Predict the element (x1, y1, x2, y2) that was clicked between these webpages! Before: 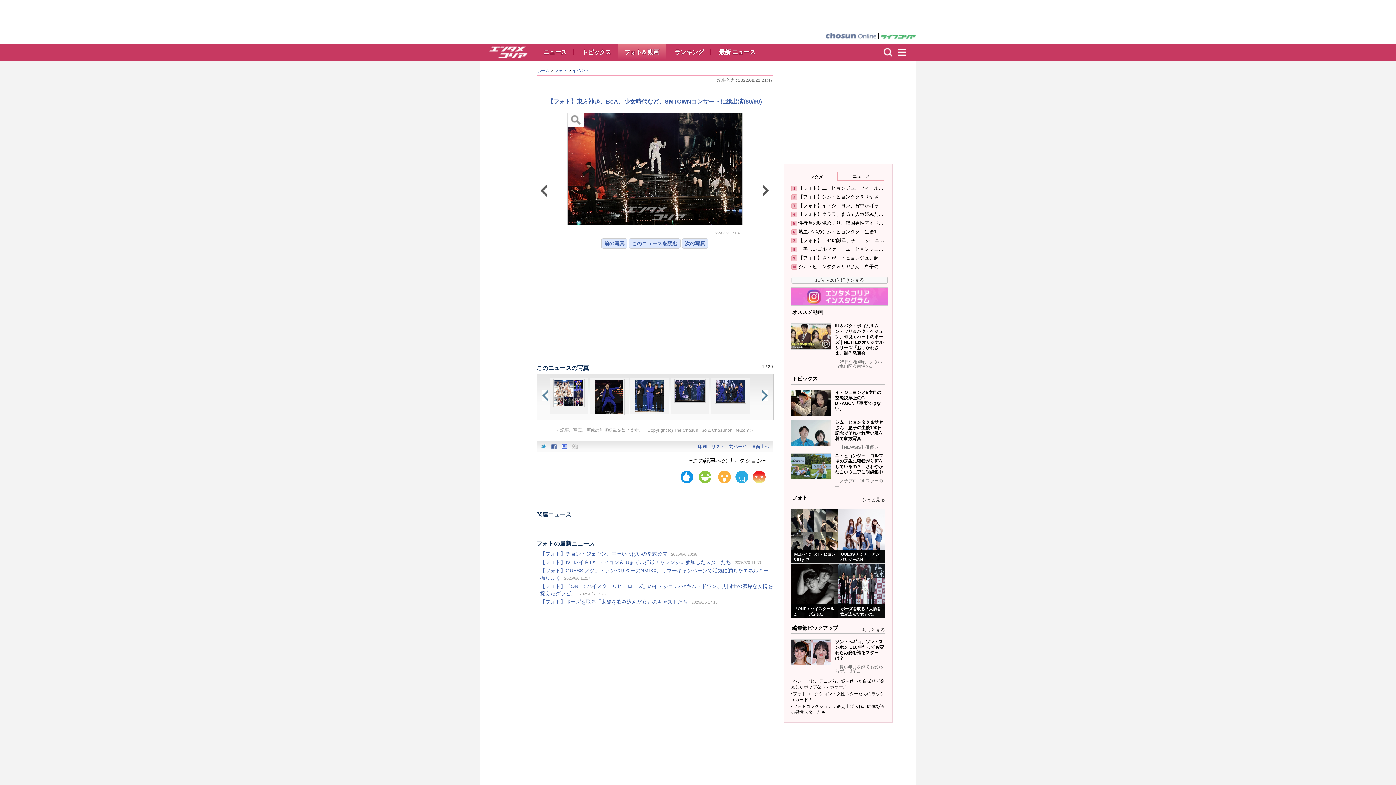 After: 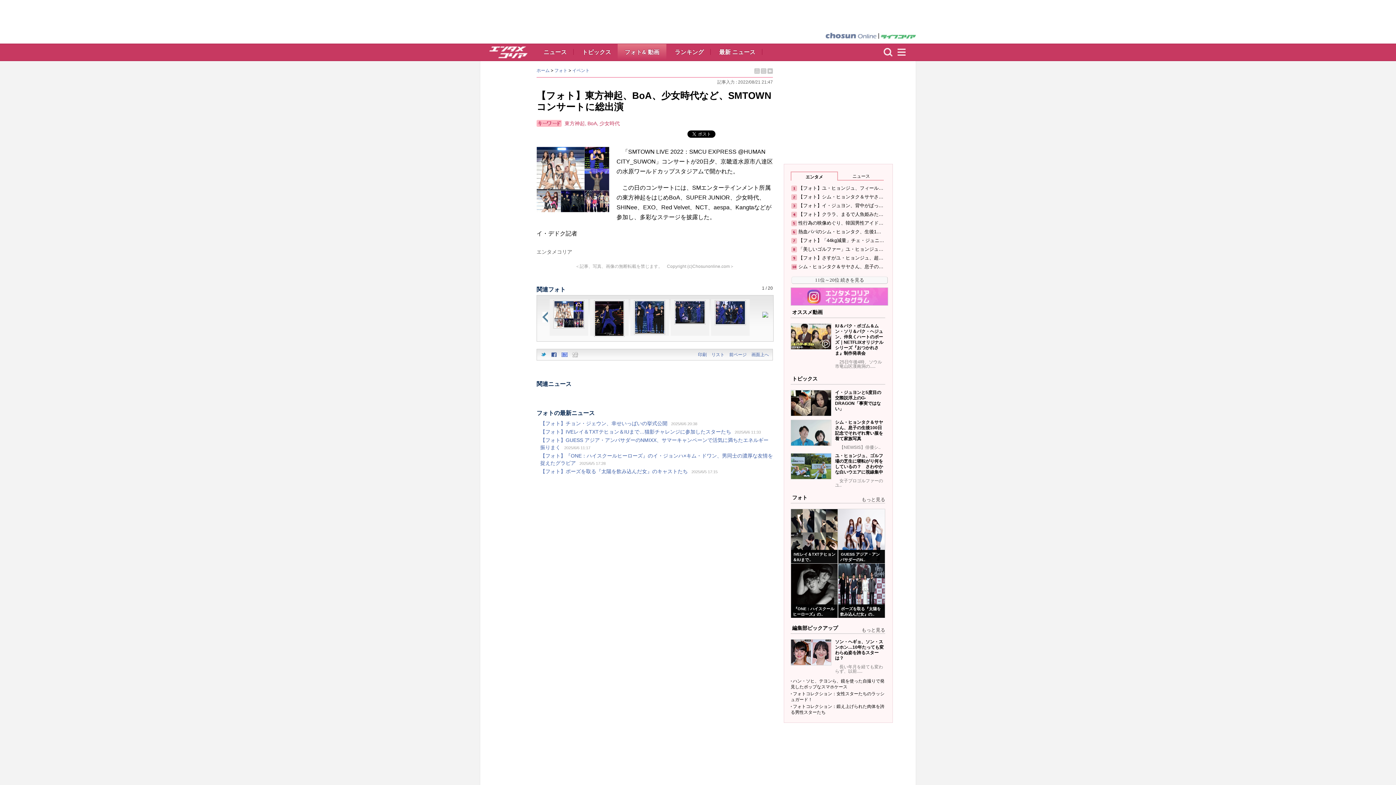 Action: label: 【フォト】東方神起、BoA、少女時代など、SMTOWNコンサートに総出演(80/99) bbox: (547, 98, 762, 104)